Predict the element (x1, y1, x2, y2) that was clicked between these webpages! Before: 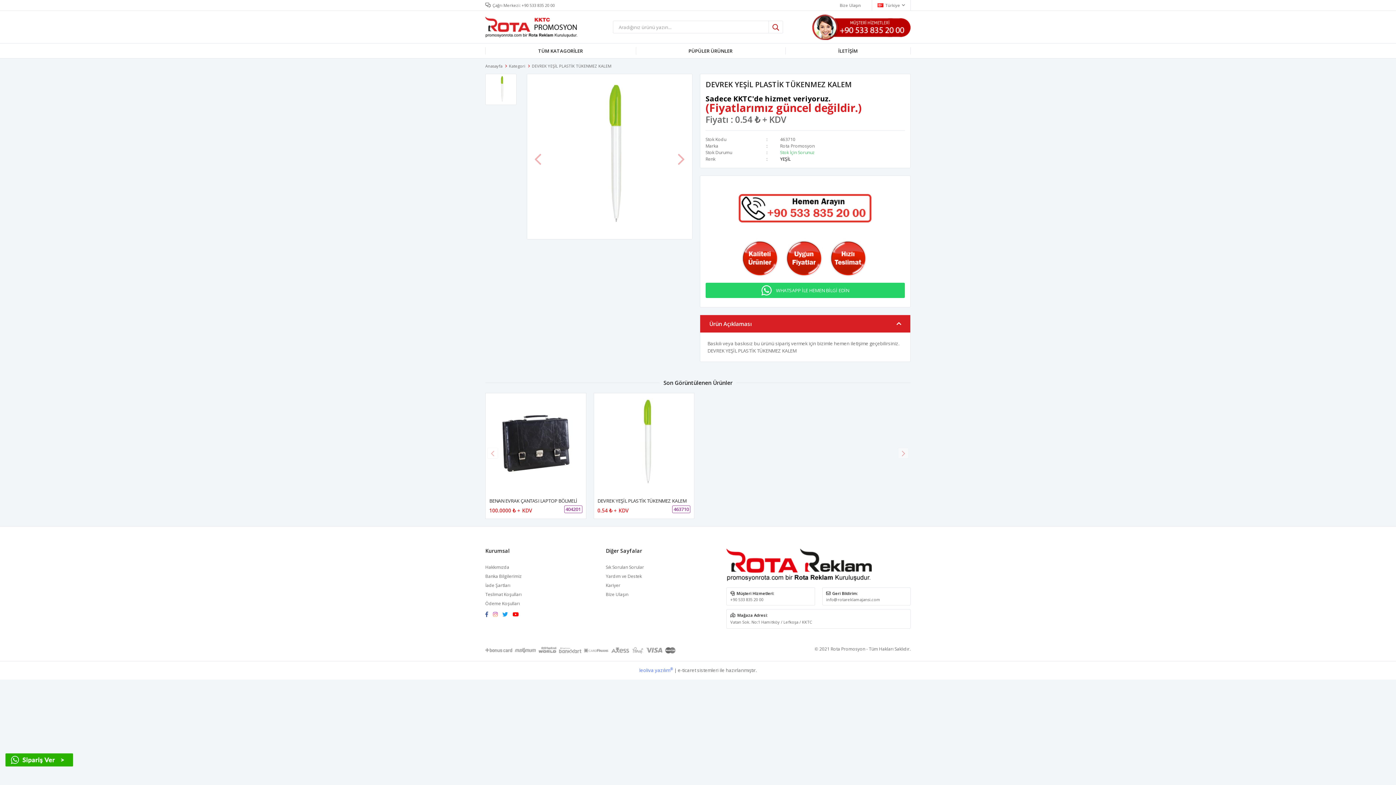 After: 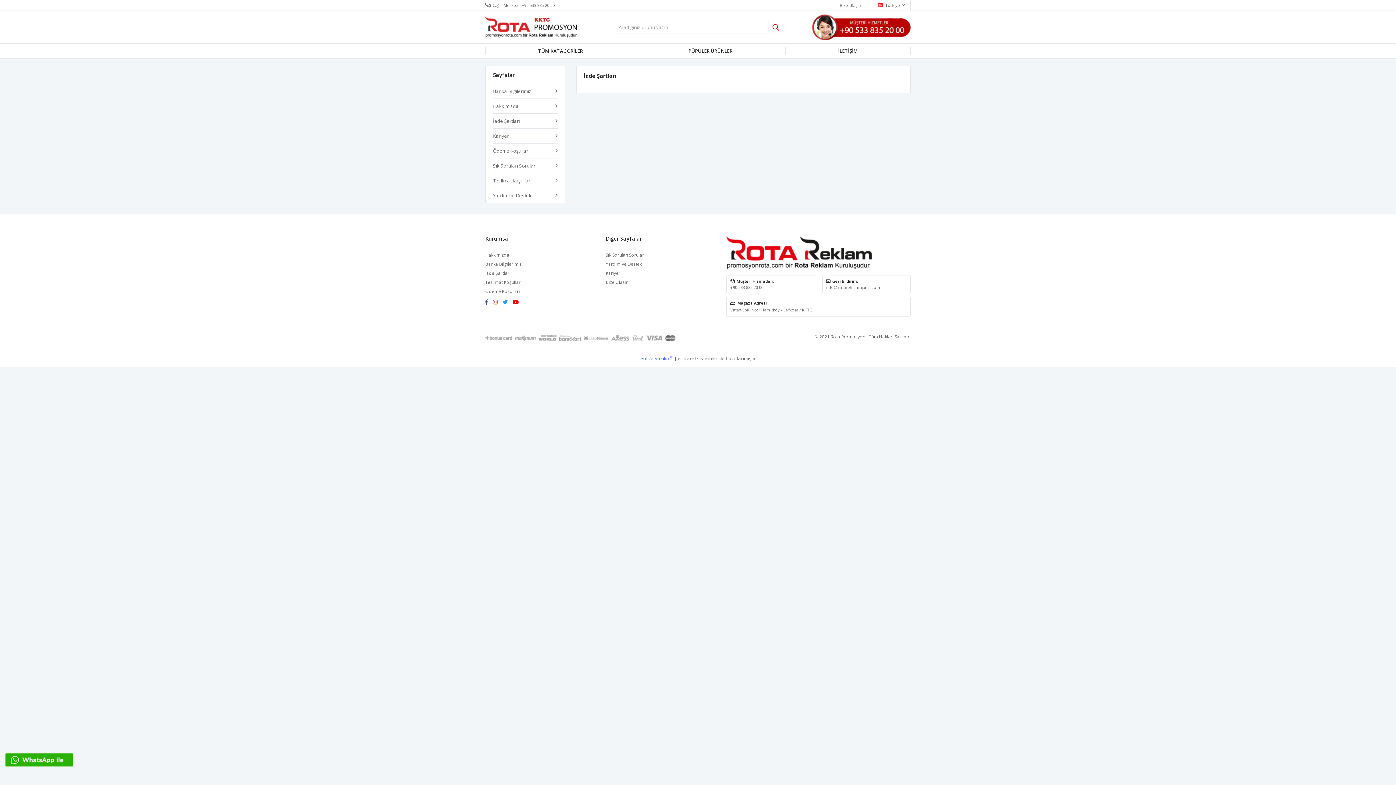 Action: label: İade Şartları bbox: (485, 582, 510, 588)